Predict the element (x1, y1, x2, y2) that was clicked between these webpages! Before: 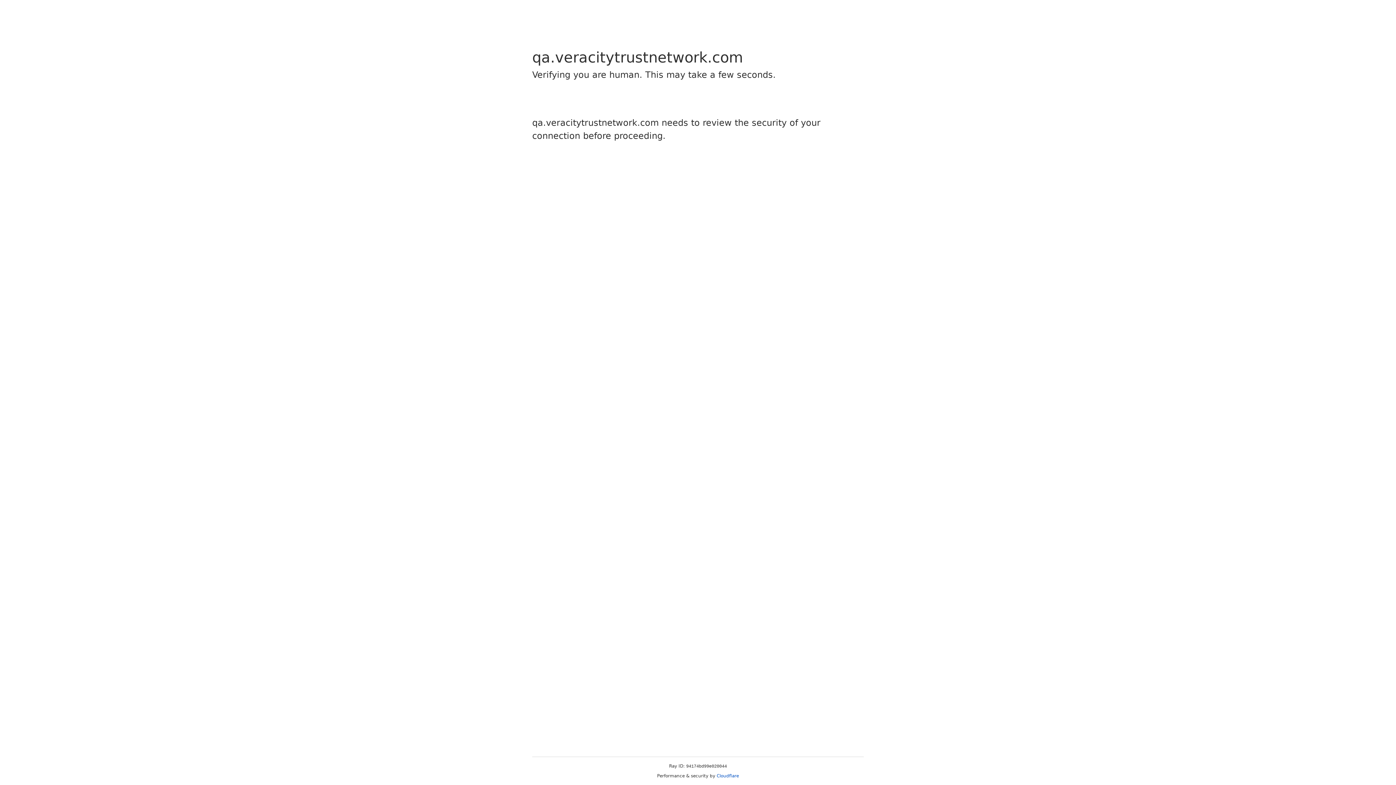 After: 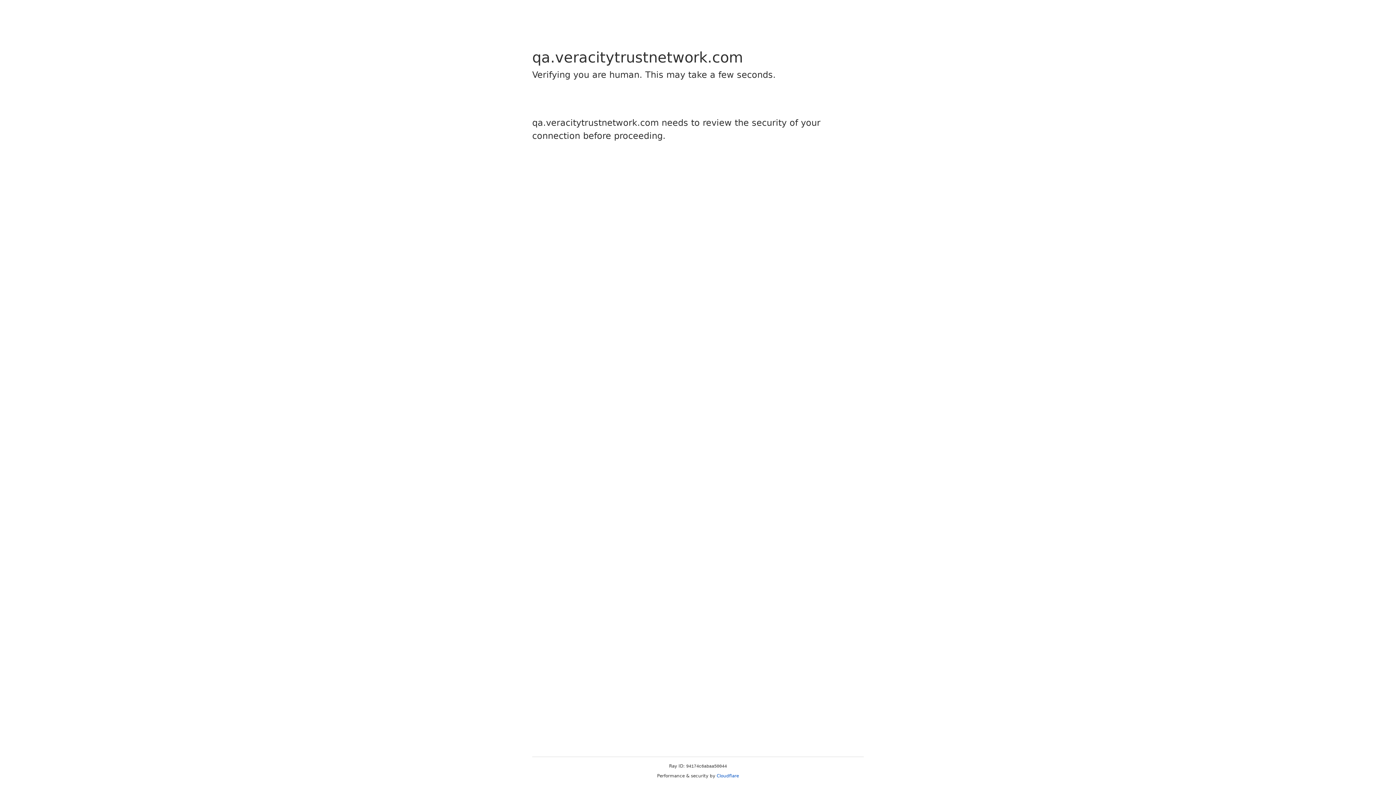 Action: bbox: (716, 773, 739, 778) label: Cloudflare